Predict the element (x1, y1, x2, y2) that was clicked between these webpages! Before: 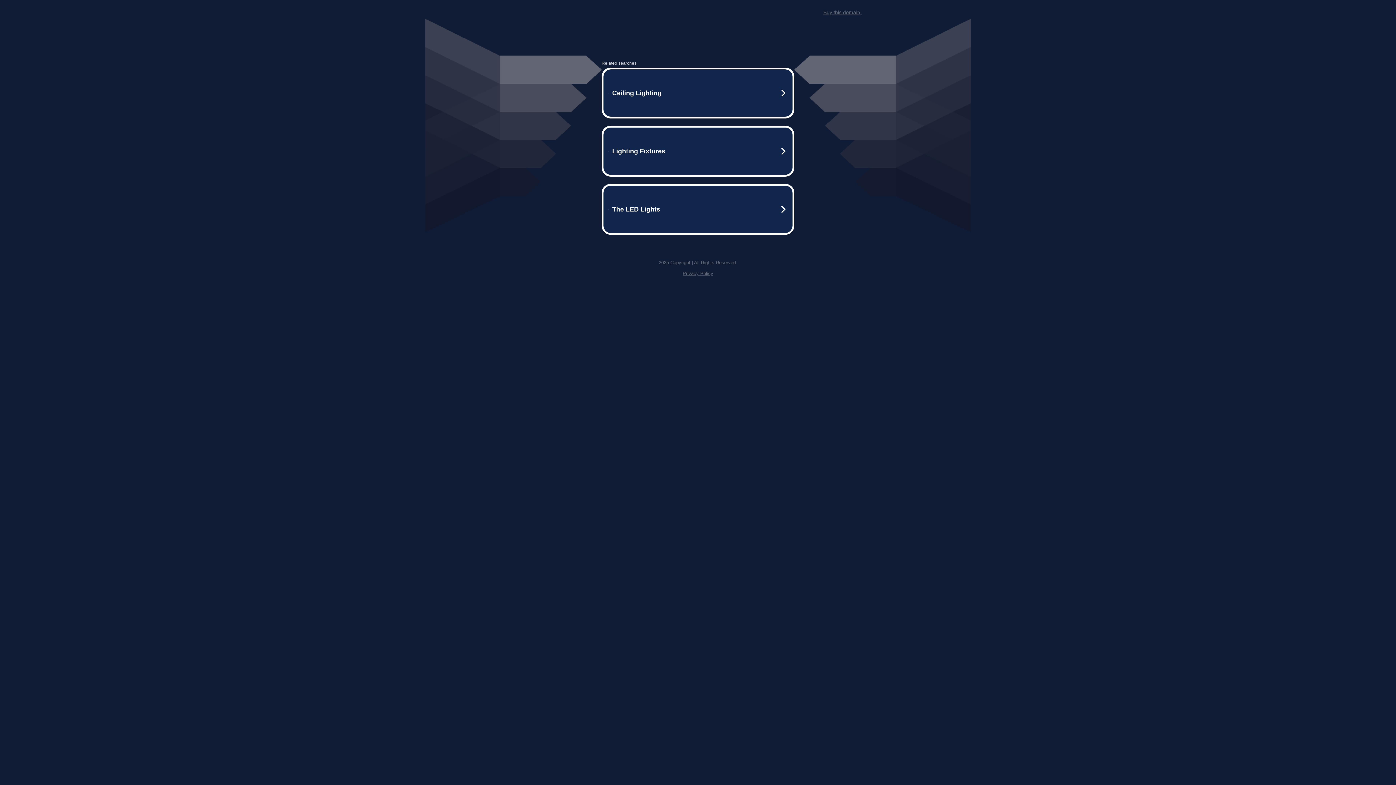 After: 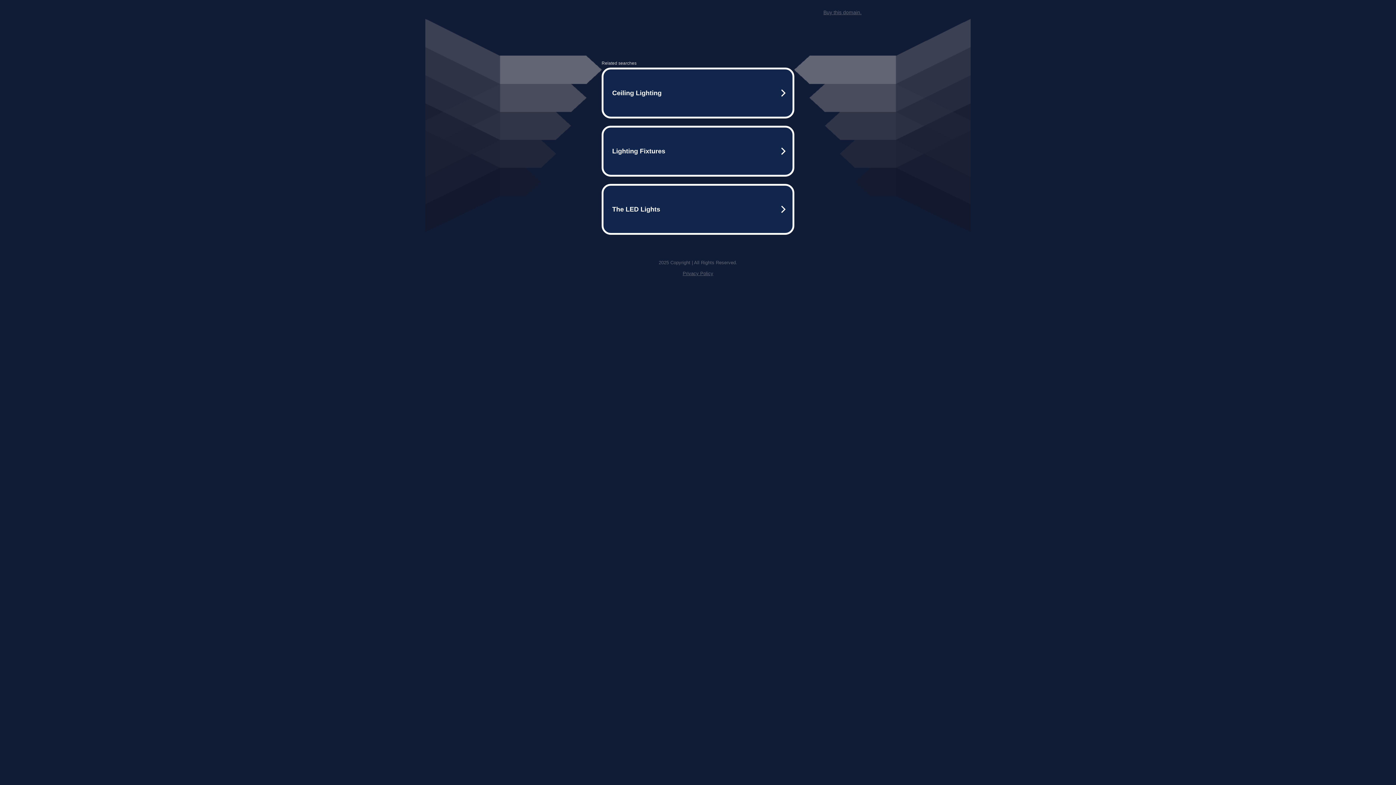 Action: label: Privacy Policy bbox: (682, 270, 713, 276)